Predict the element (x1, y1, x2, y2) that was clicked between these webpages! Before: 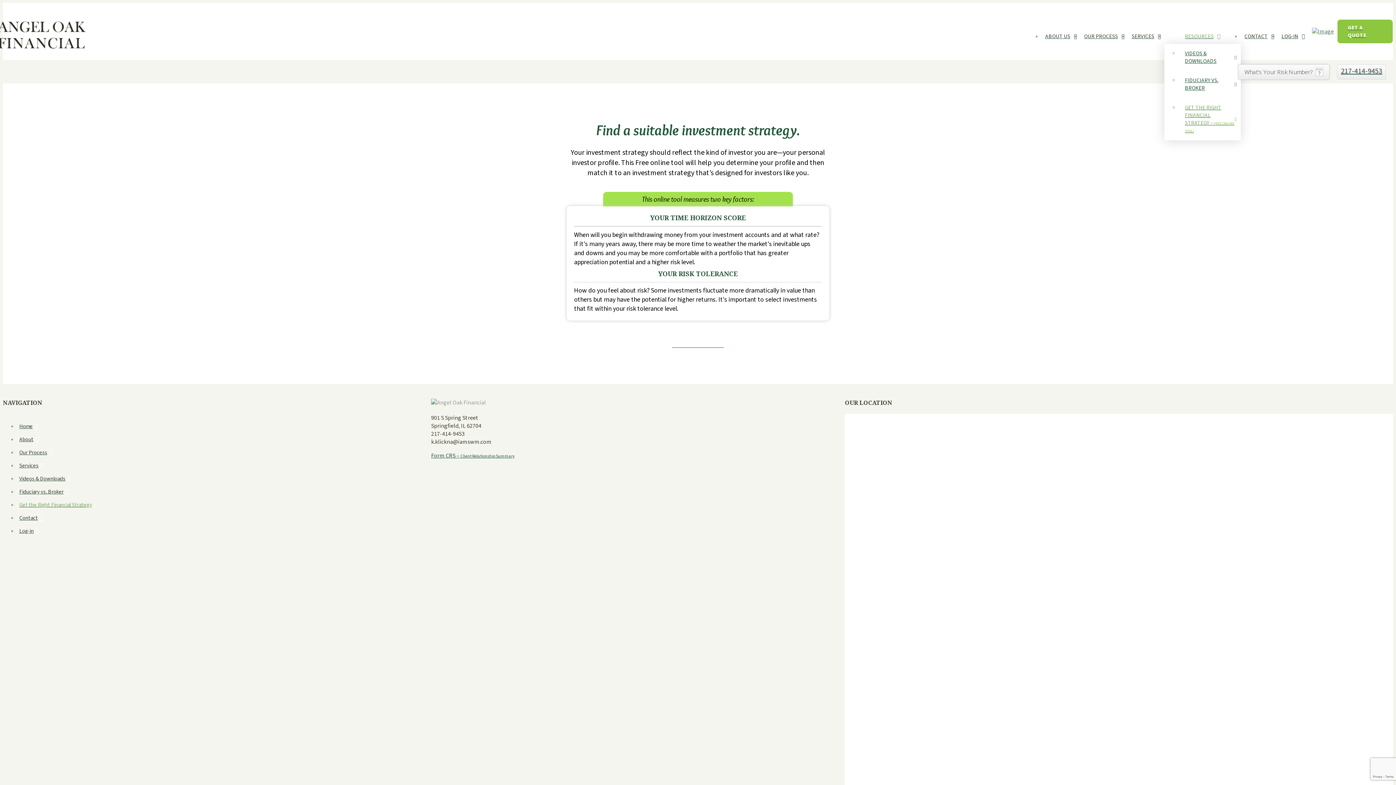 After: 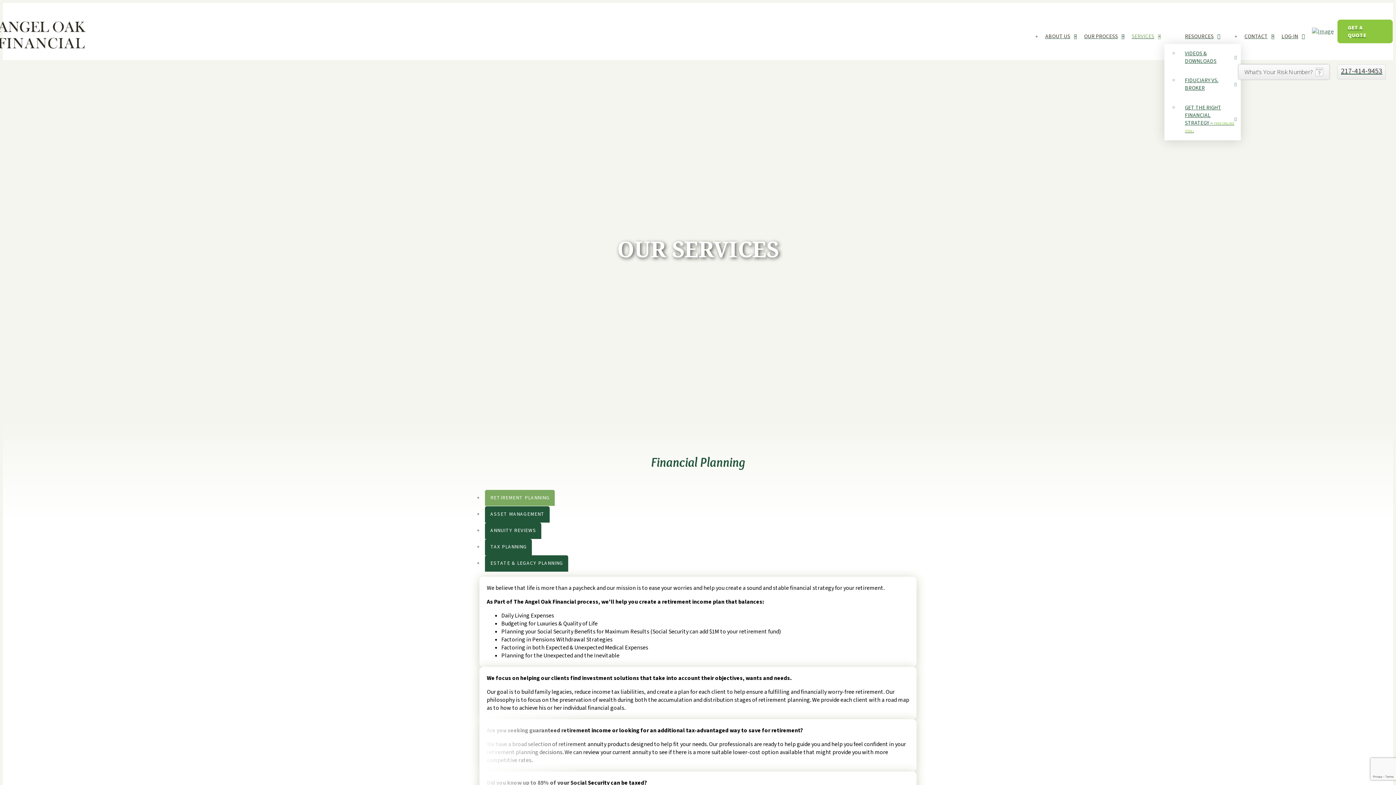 Action: bbox: (1128, 29, 1164, 43) label: SERVICES